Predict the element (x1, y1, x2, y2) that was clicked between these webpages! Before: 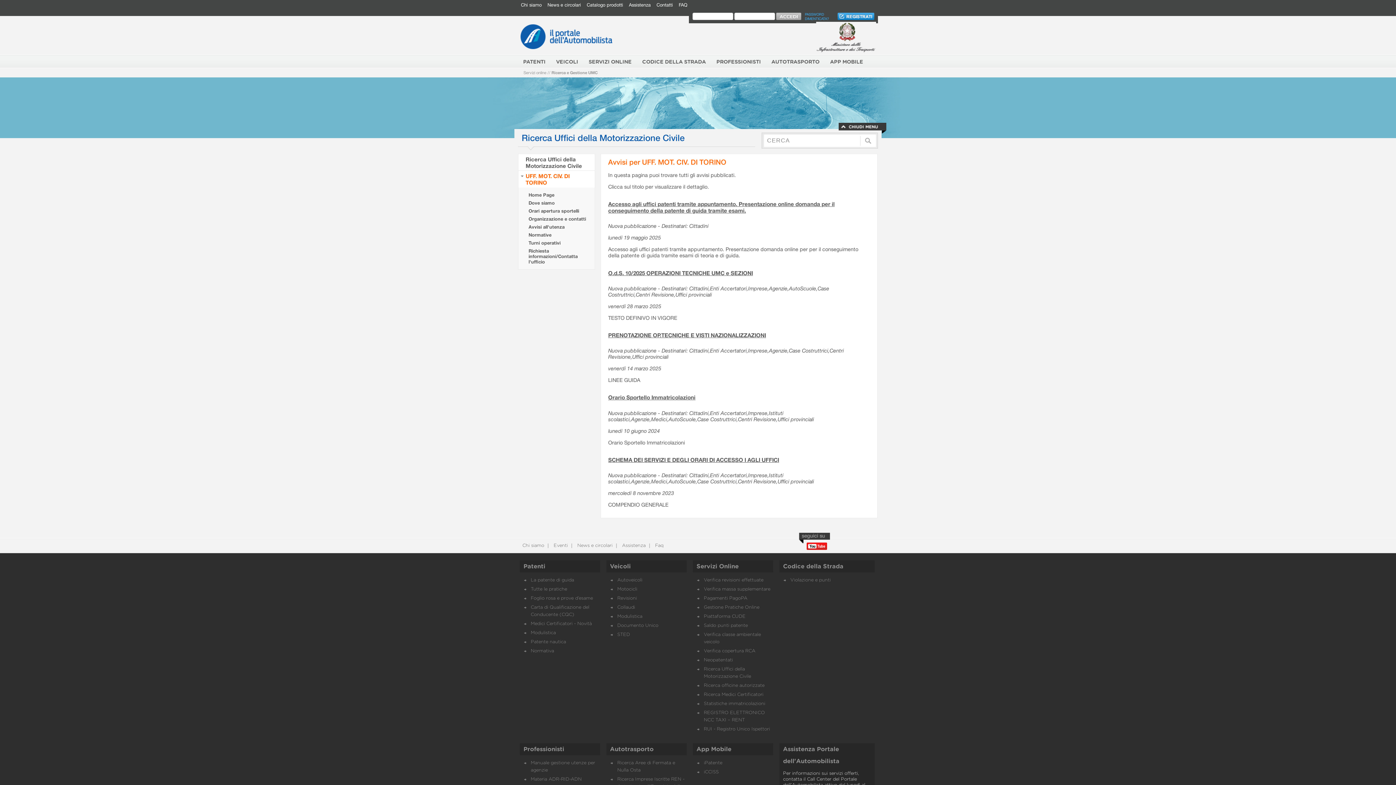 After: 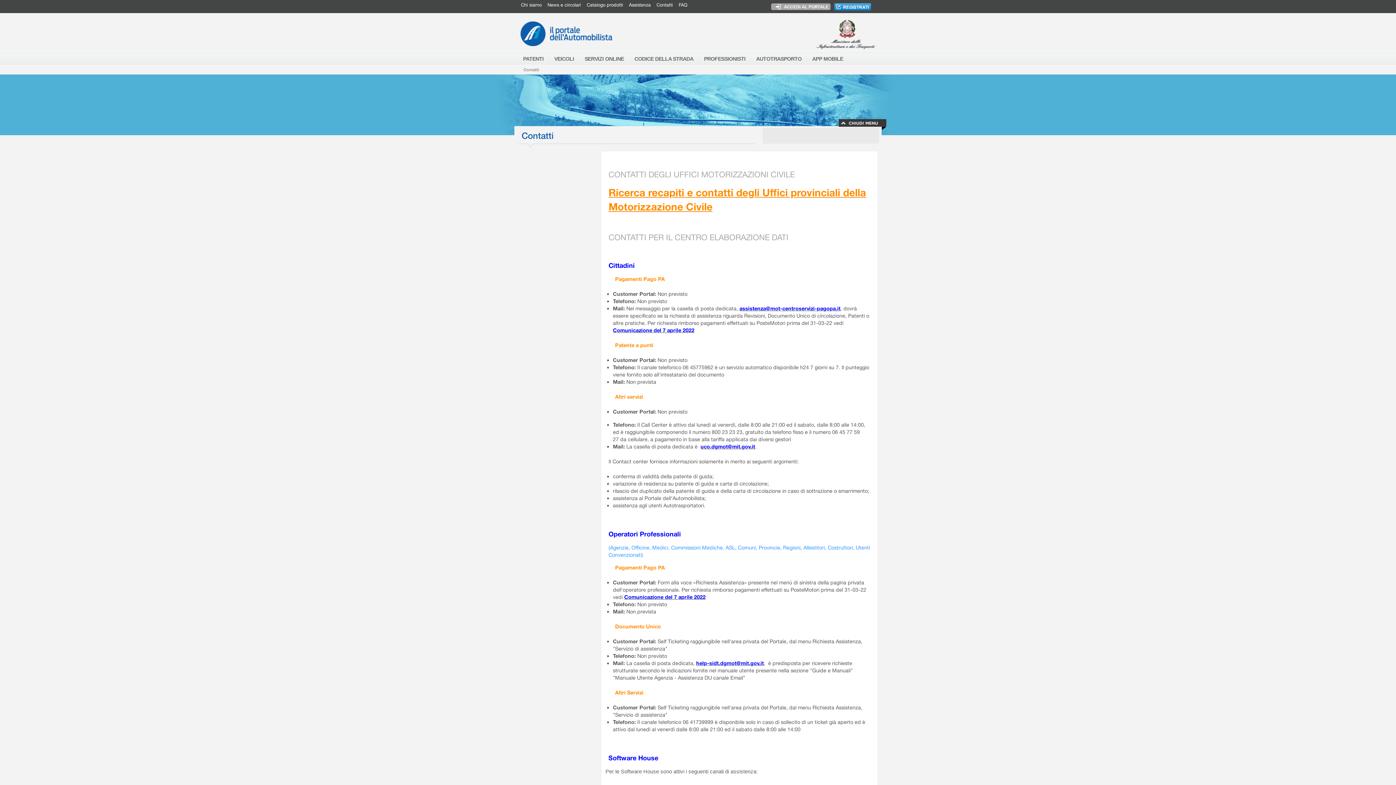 Action: label: Contatti bbox: (656, 2, 673, 7)